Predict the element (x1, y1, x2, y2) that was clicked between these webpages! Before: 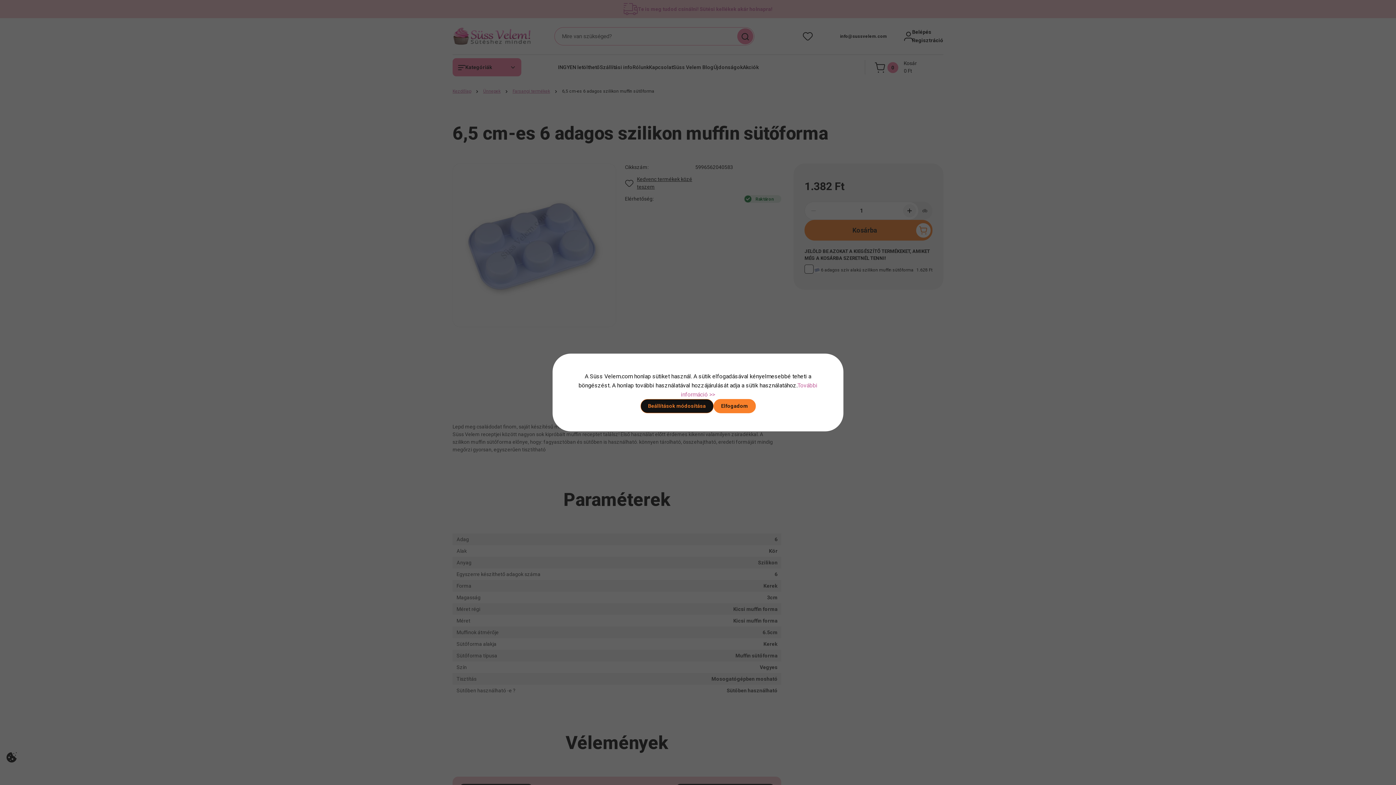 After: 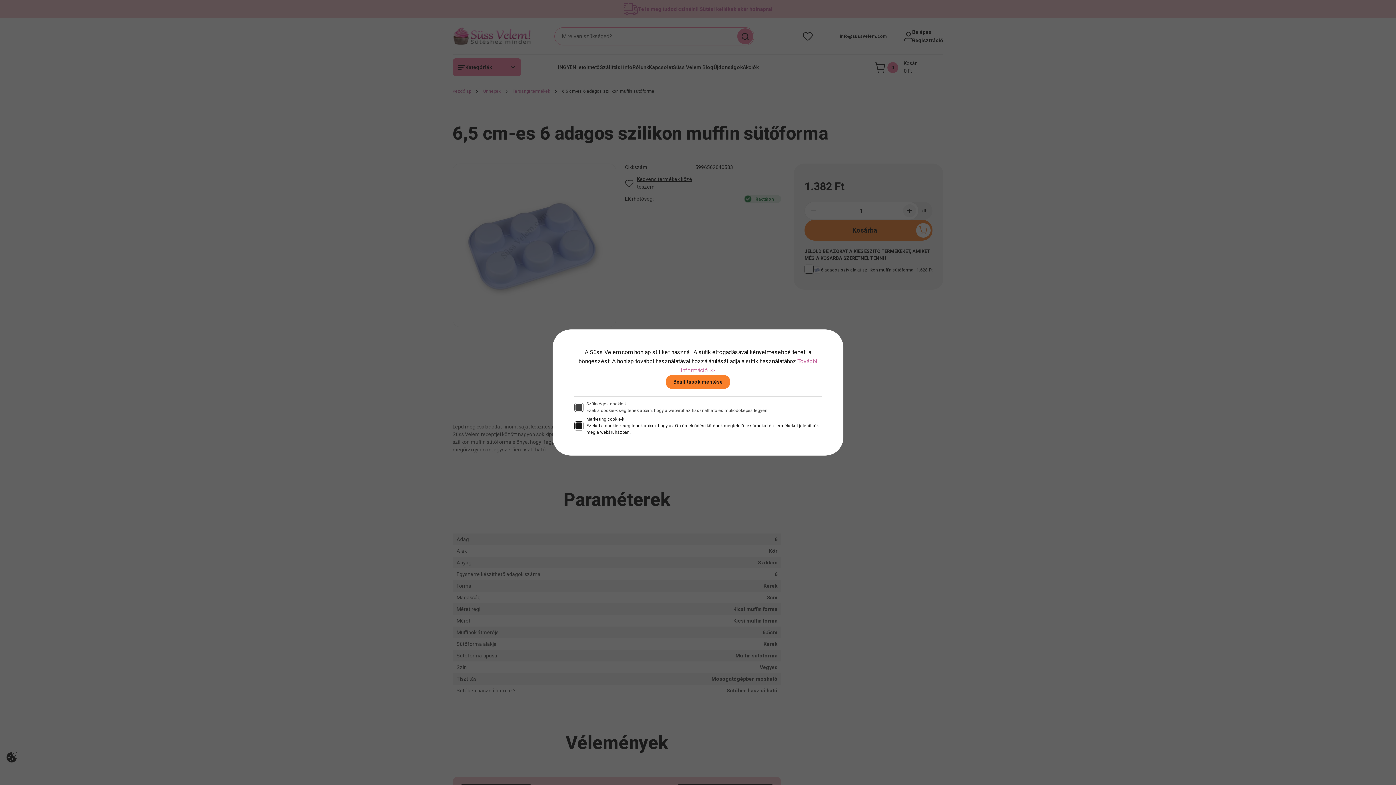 Action: label: Beállítások módosítása bbox: (640, 399, 713, 413)